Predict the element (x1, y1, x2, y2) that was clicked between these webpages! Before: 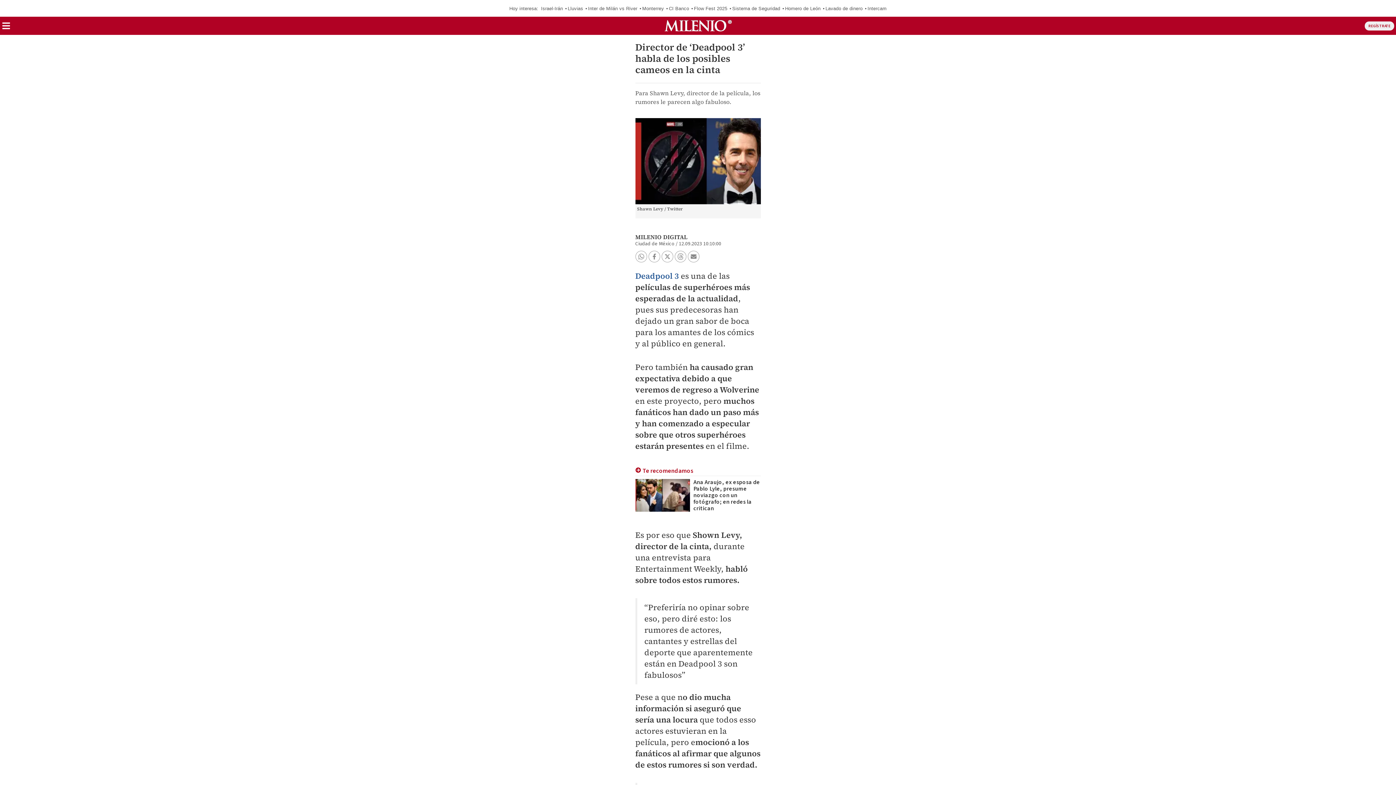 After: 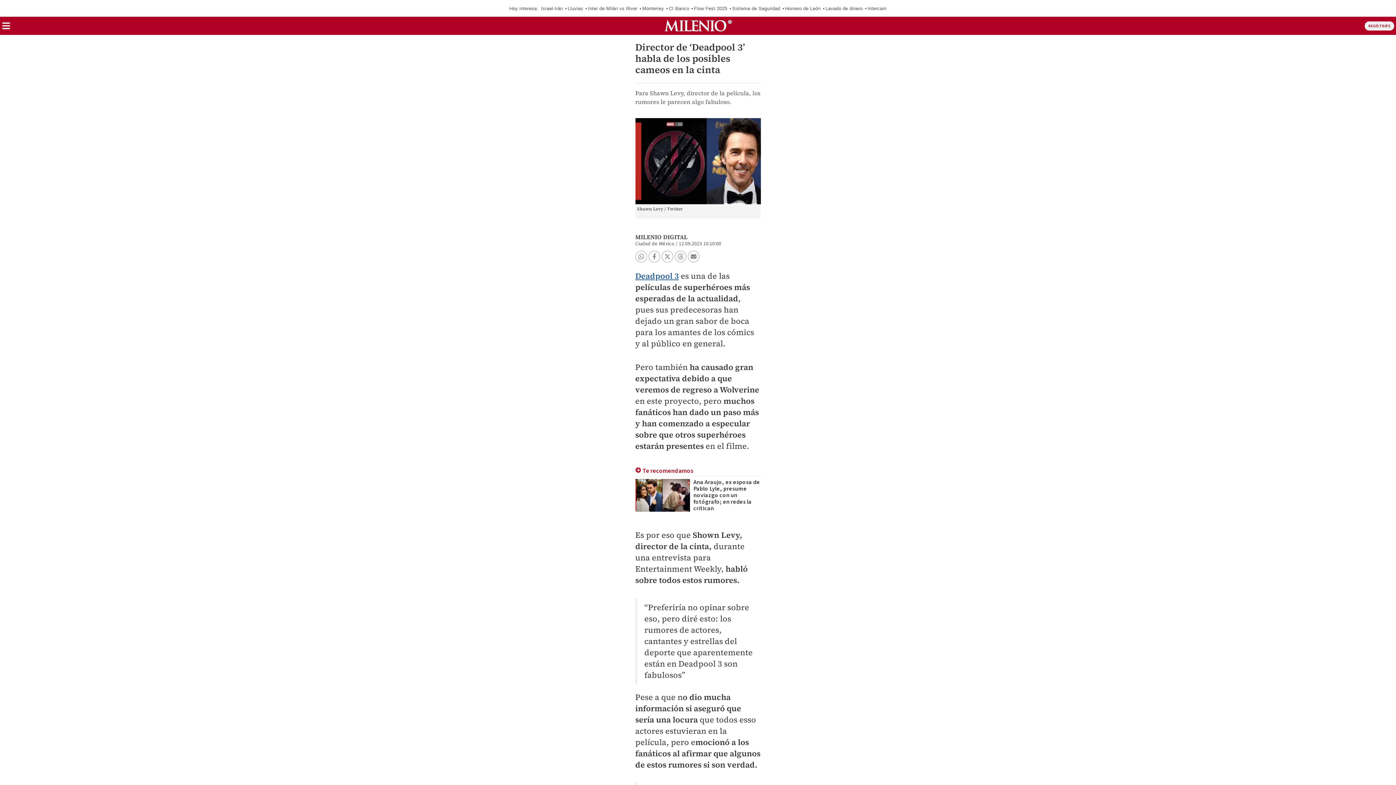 Action: label: Deadpool 3 bbox: (635, 270, 679, 281)